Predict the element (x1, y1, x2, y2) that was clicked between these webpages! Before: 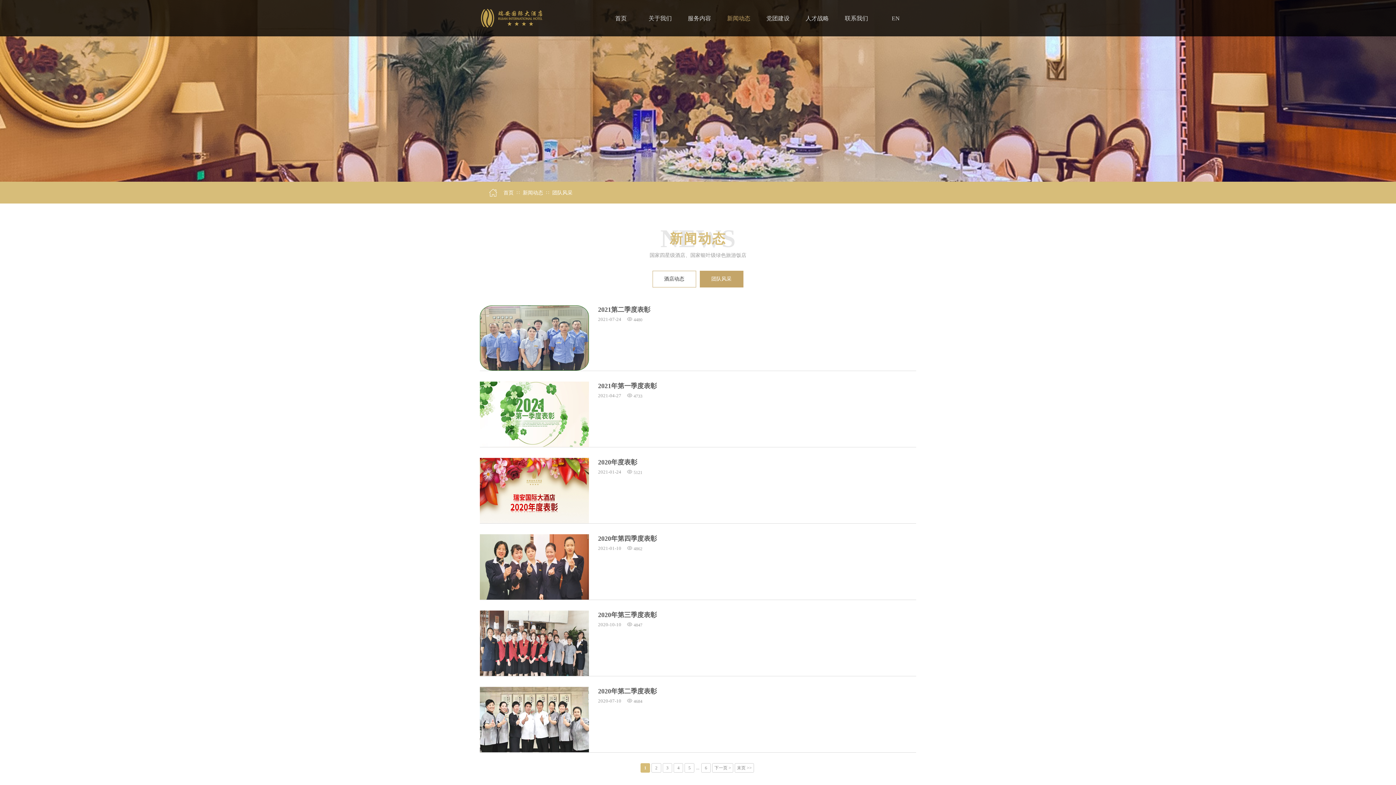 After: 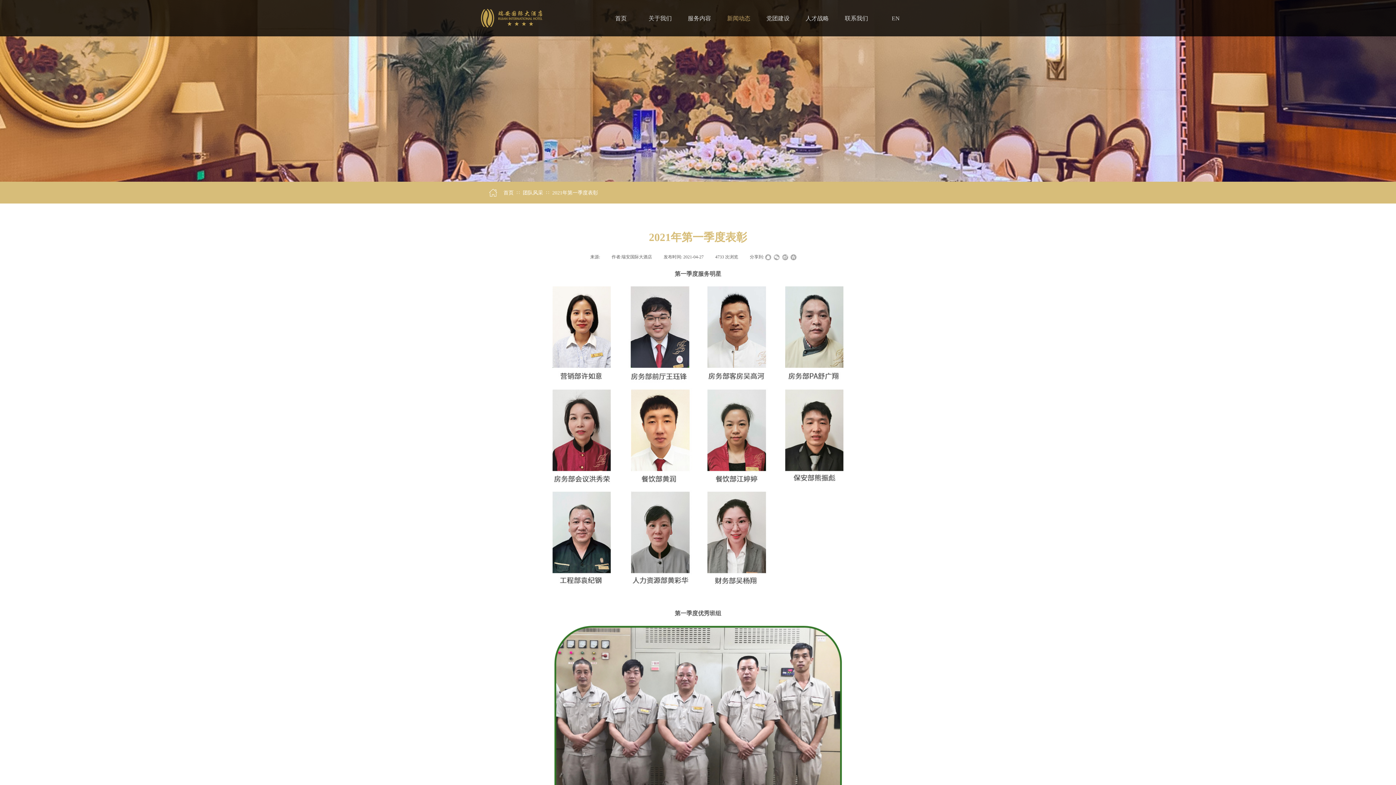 Action: bbox: (598, 381, 657, 390) label: 2021年第一季度表彰